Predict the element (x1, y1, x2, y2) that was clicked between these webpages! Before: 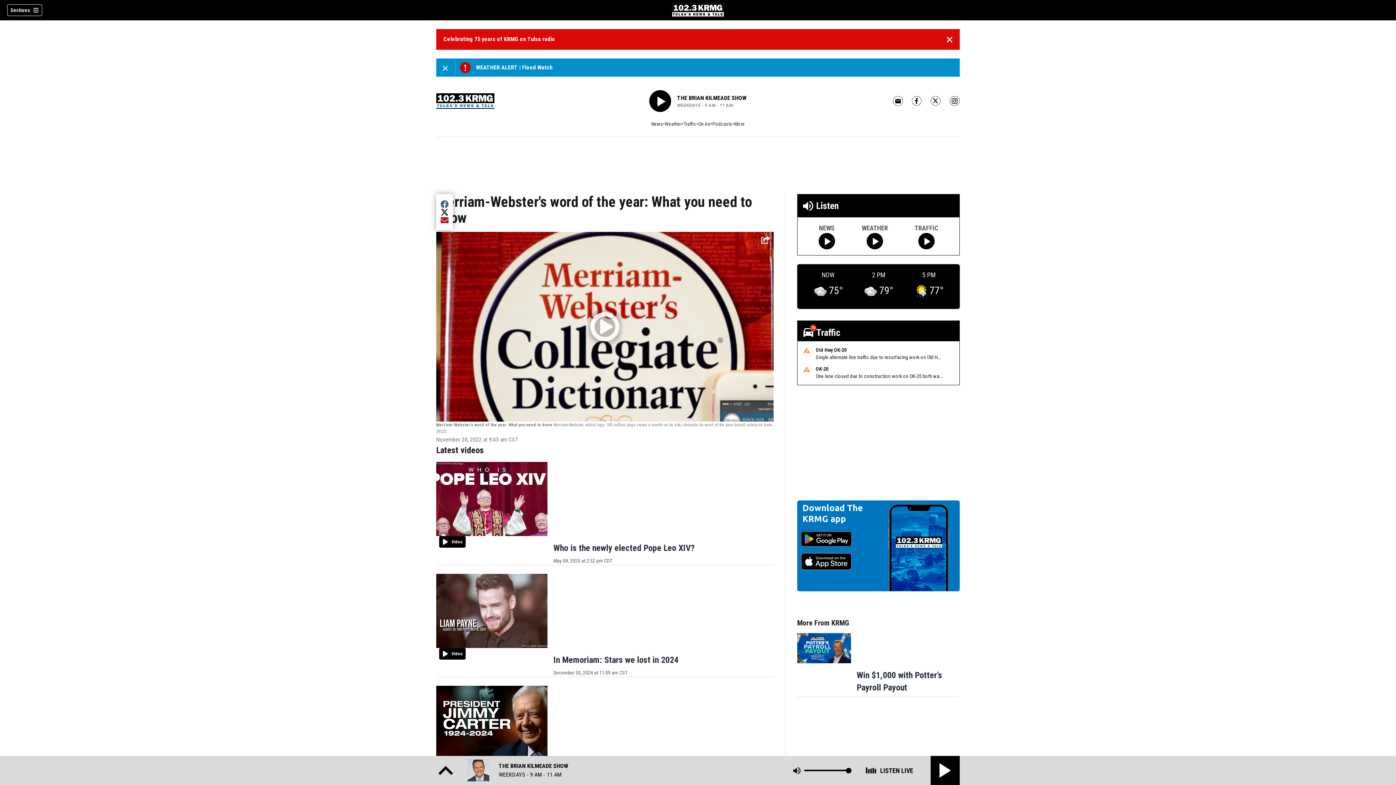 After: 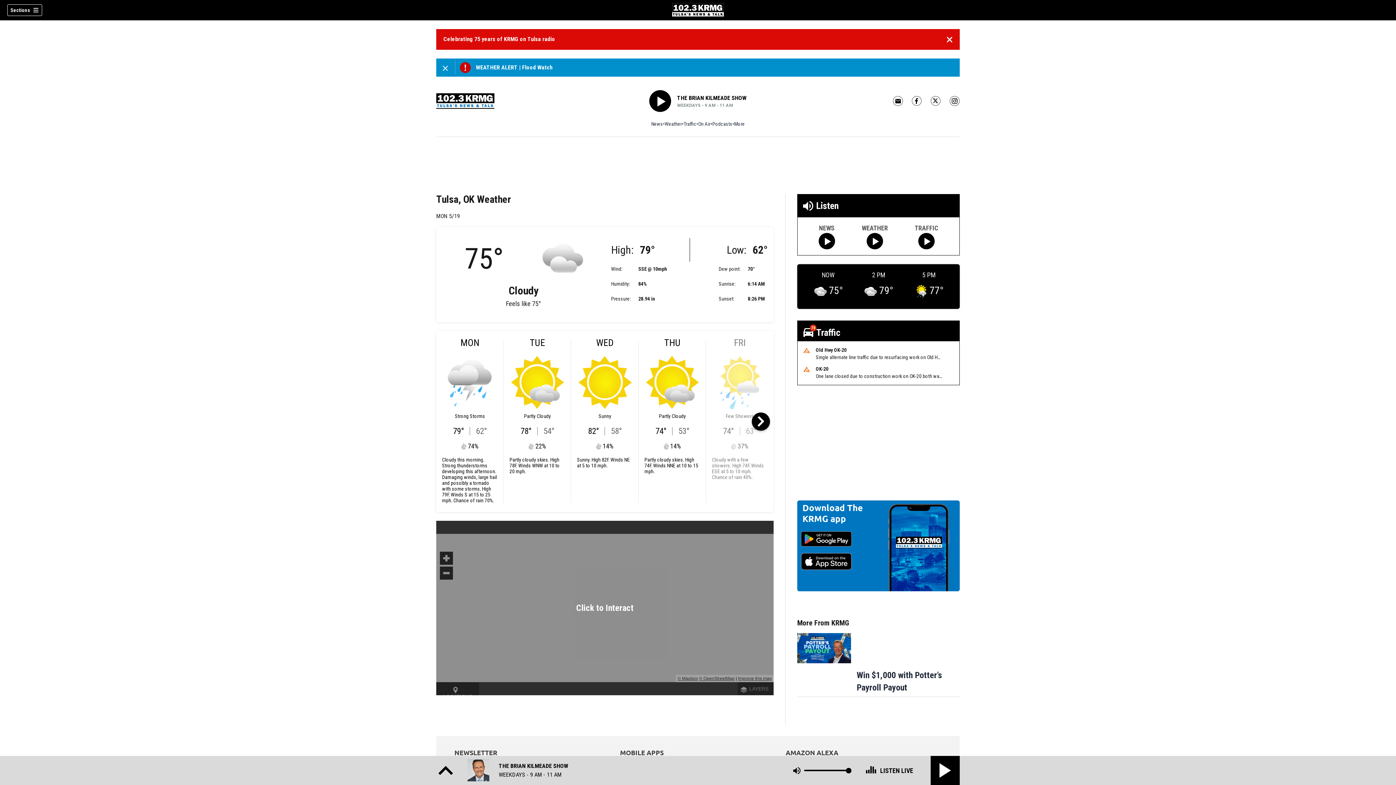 Action: bbox: (797, 264, 960, 309) label: NOW
75°
2 PM
79°
5 PM
77°